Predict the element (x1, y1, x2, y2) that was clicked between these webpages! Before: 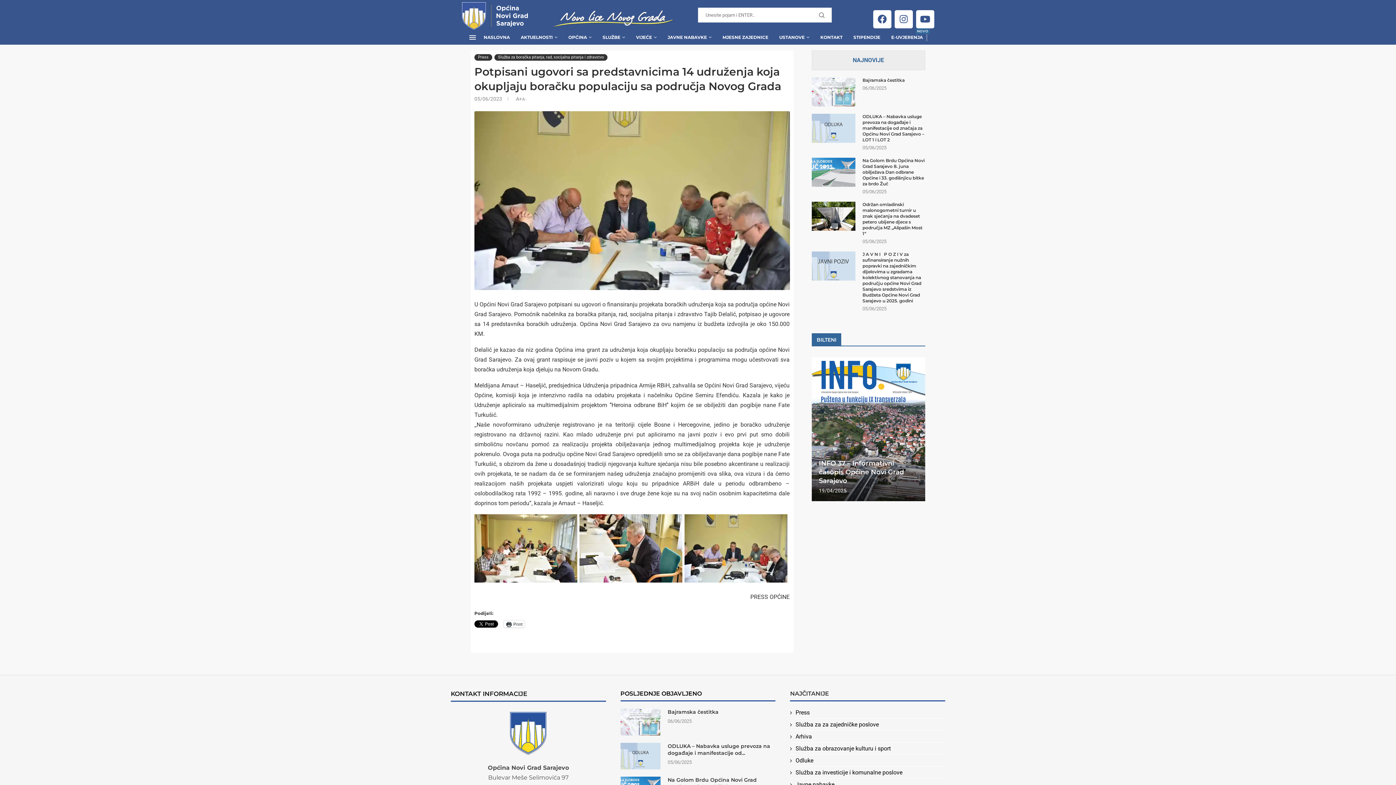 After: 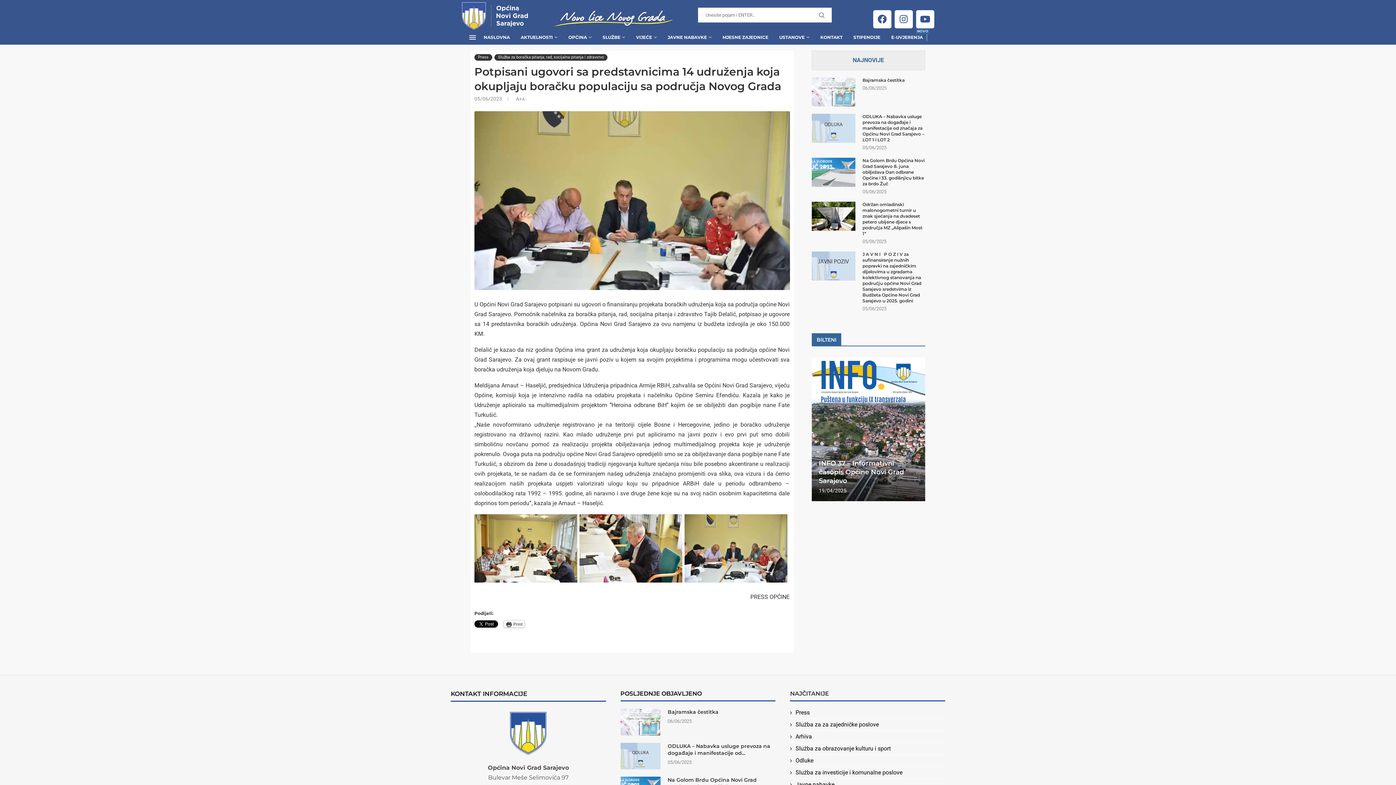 Action: bbox: (504, 620, 524, 628) label: Print